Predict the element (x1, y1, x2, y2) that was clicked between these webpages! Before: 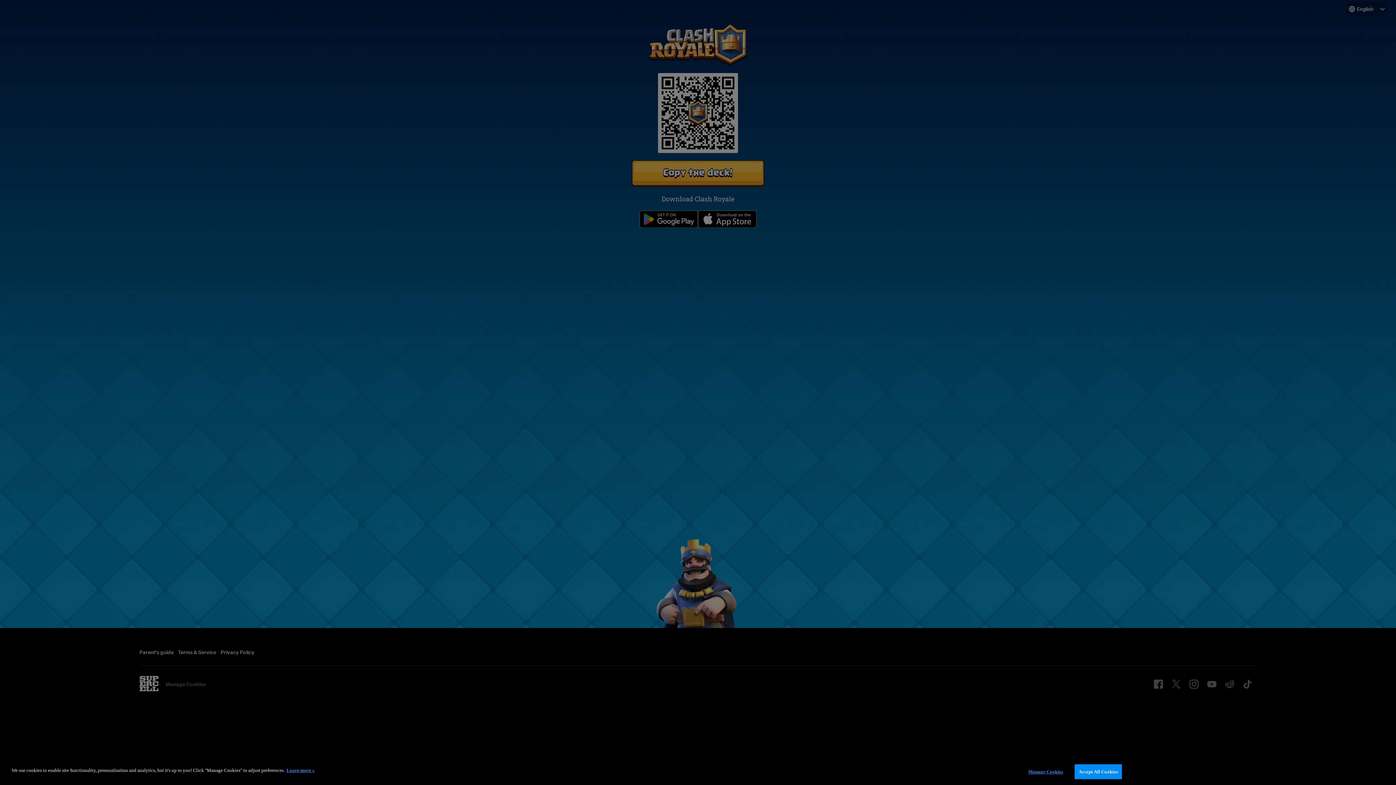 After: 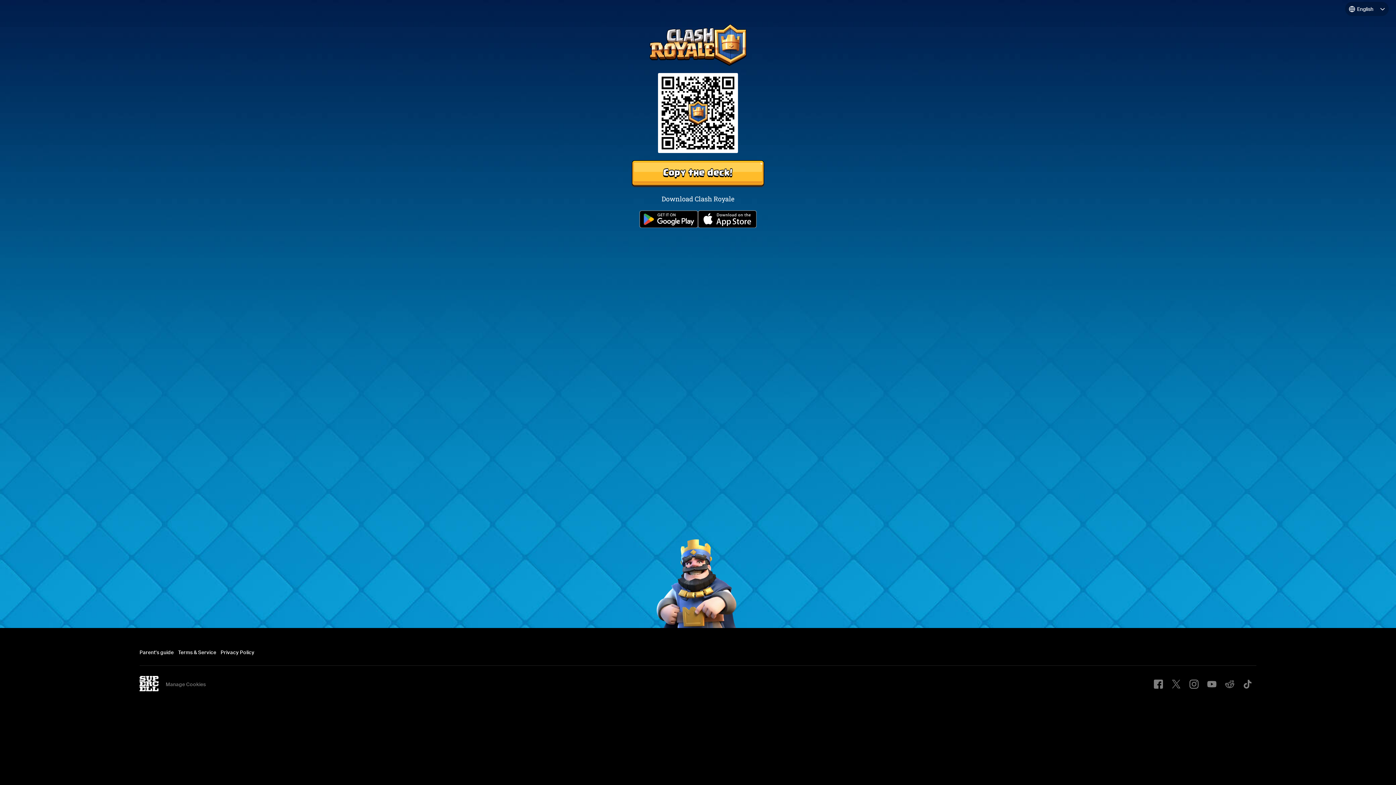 Action: label: Accept All Cookies bbox: (1074, 764, 1122, 779)